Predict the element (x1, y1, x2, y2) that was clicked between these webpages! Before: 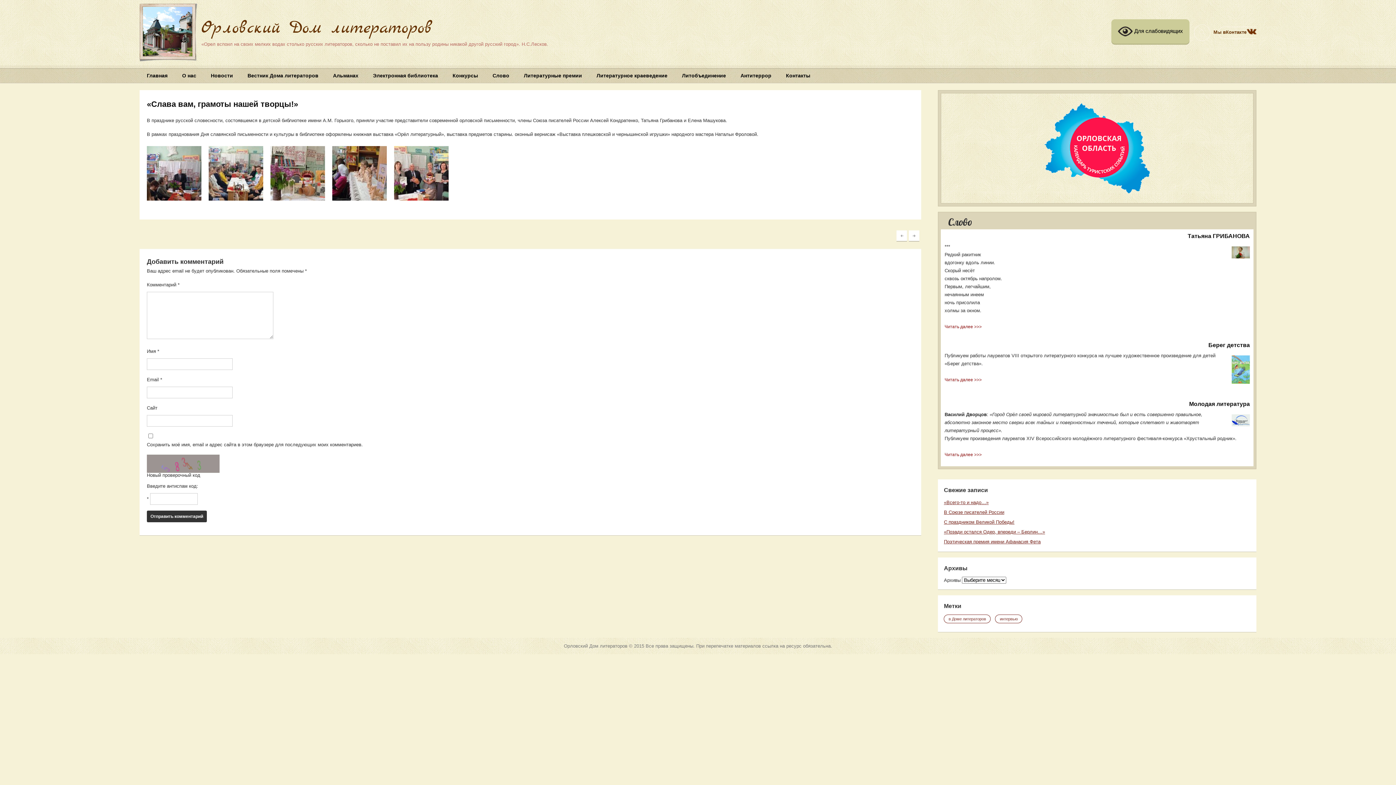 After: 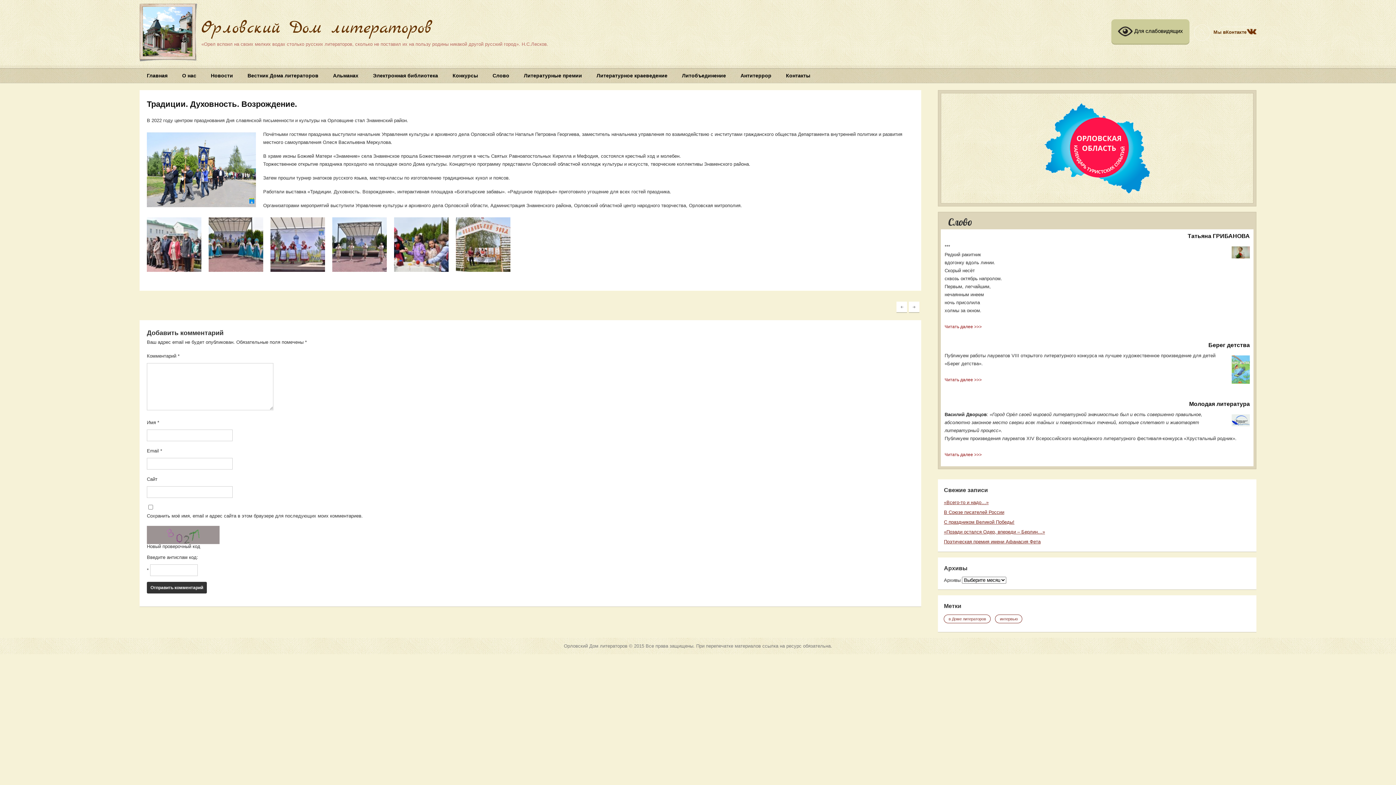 Action: bbox: (909, 230, 919, 241)